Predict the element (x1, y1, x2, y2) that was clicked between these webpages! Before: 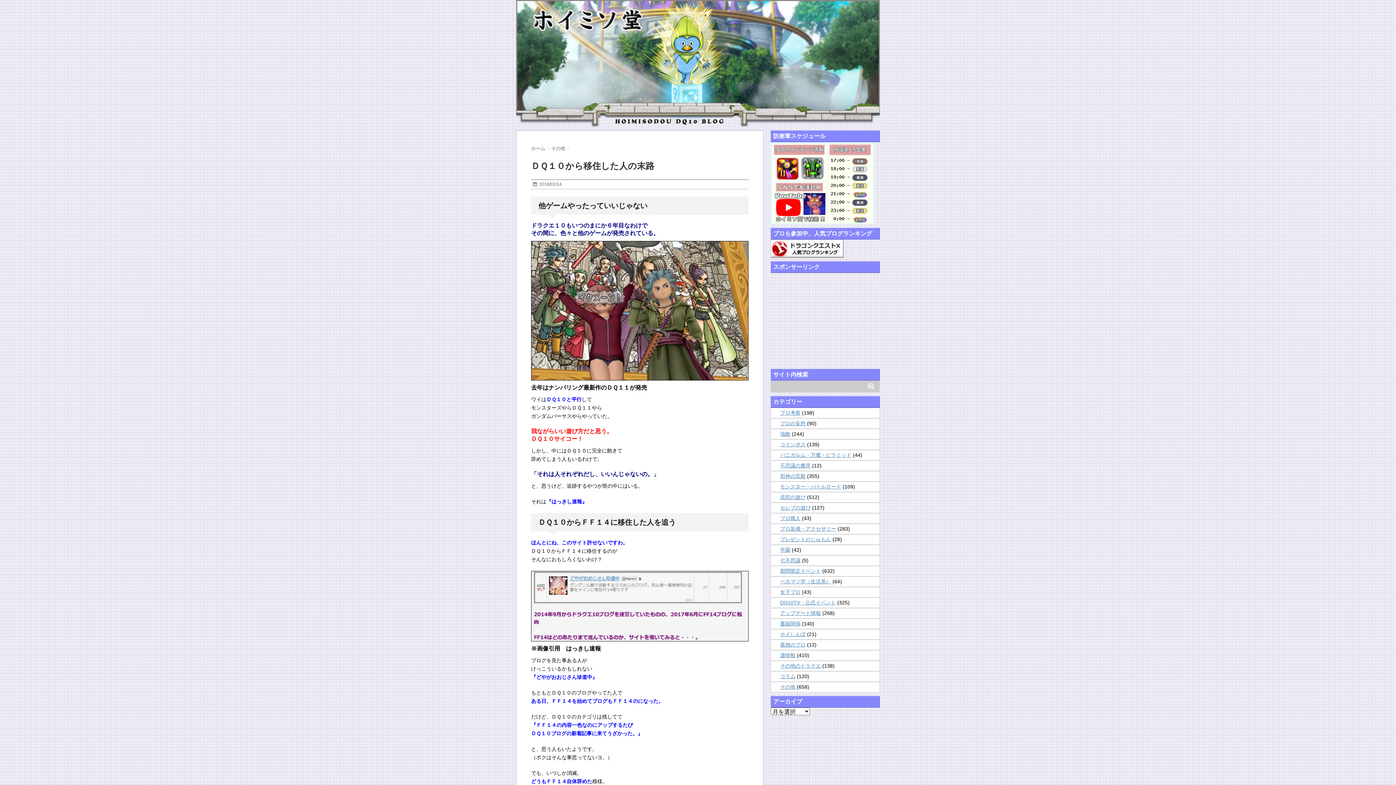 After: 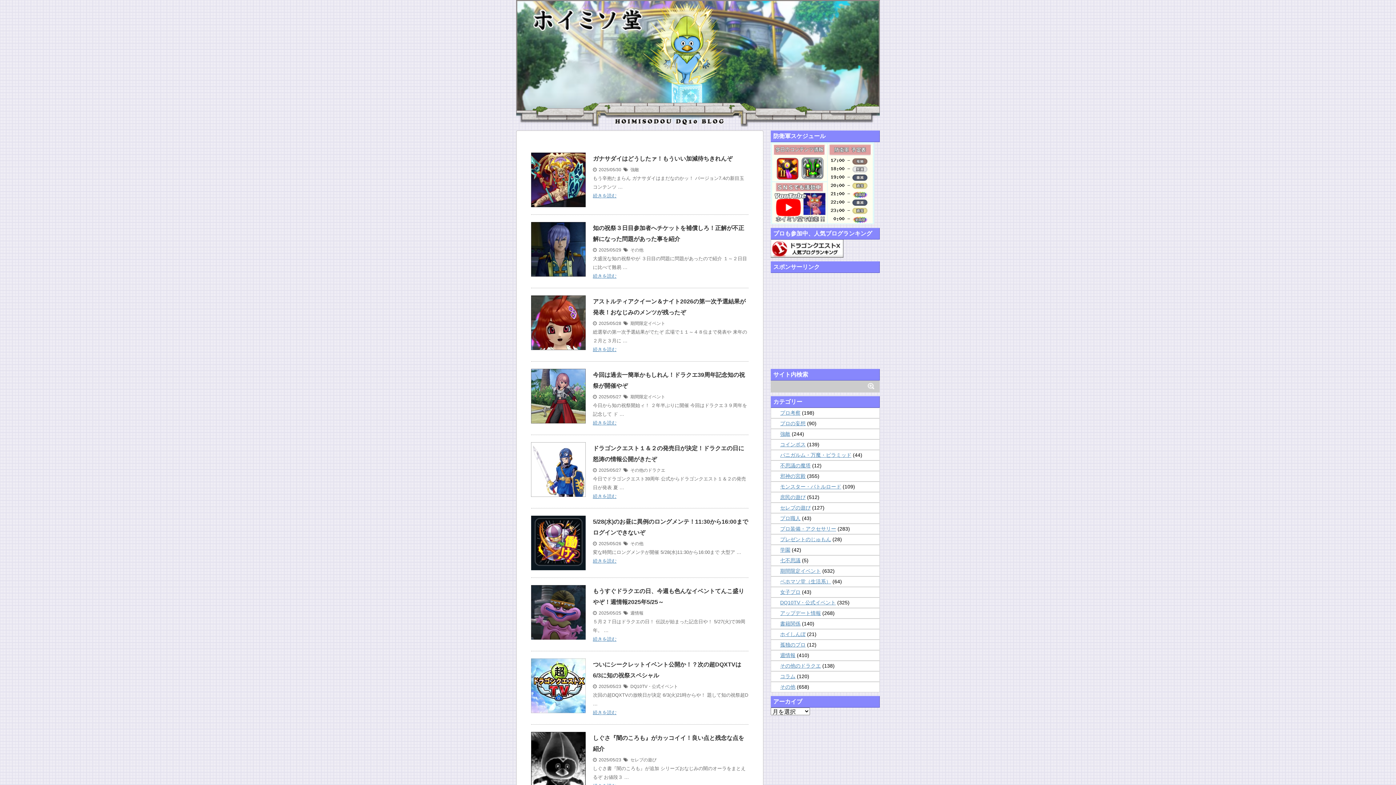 Action: bbox: (531, 145, 546, 151) label: ホーム 